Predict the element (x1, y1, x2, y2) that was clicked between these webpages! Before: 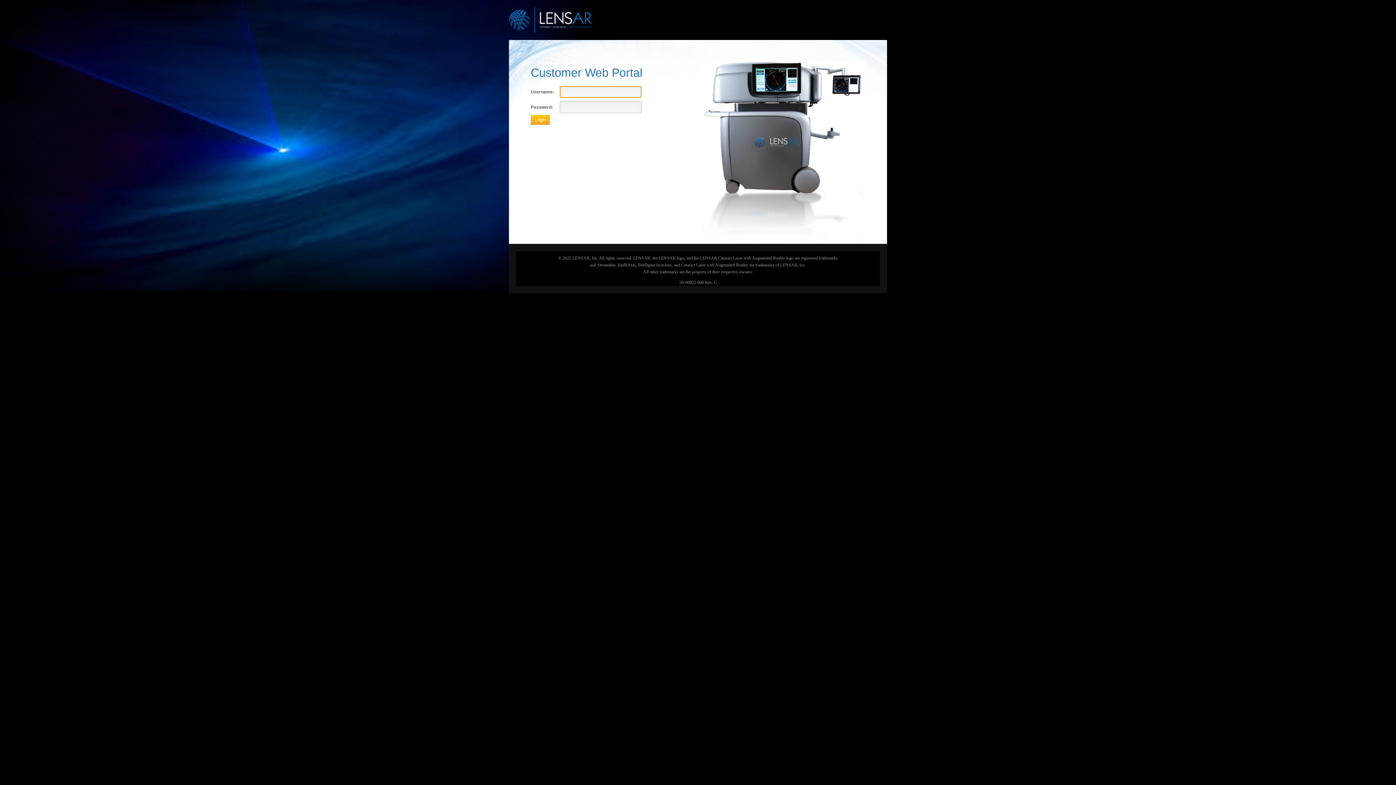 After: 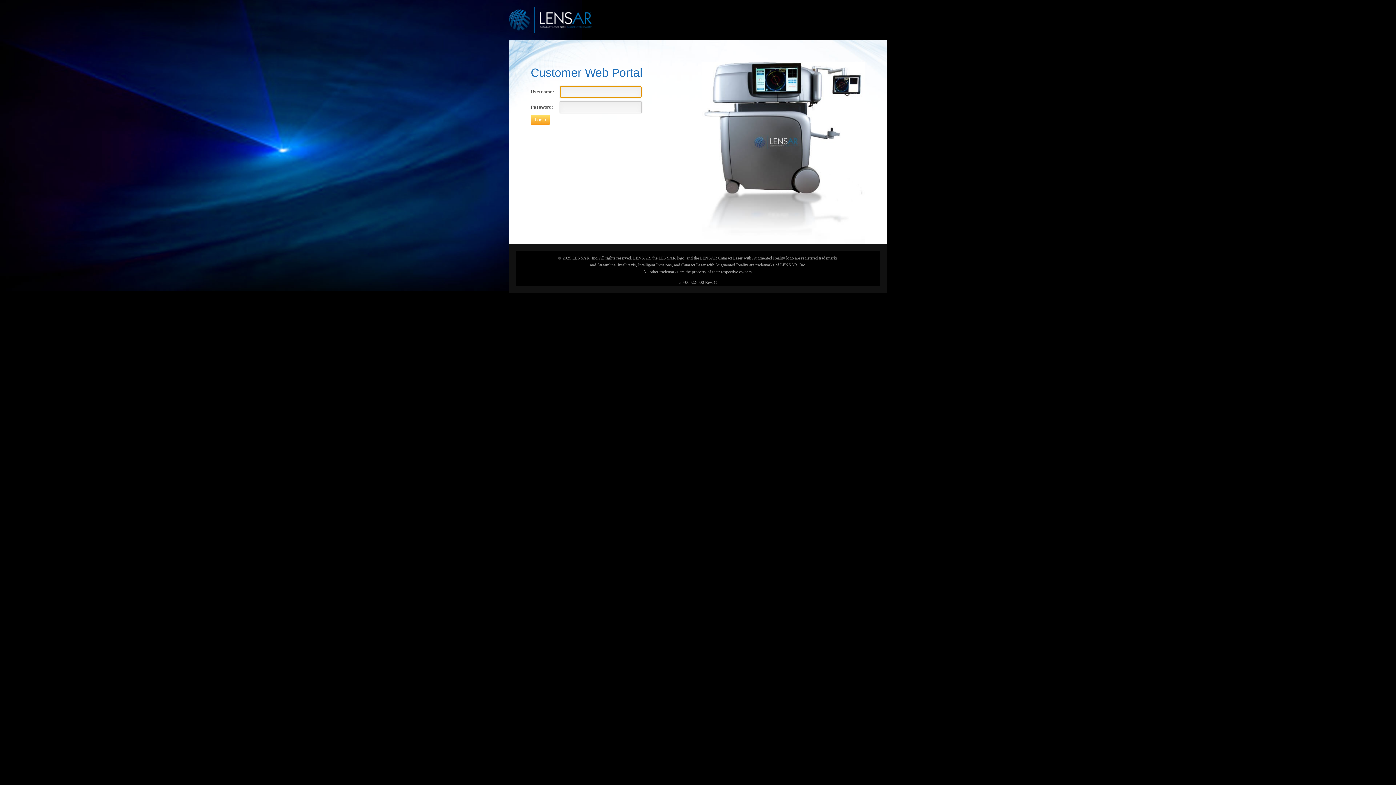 Action: bbox: (530, 114, 550, 125) label: Login